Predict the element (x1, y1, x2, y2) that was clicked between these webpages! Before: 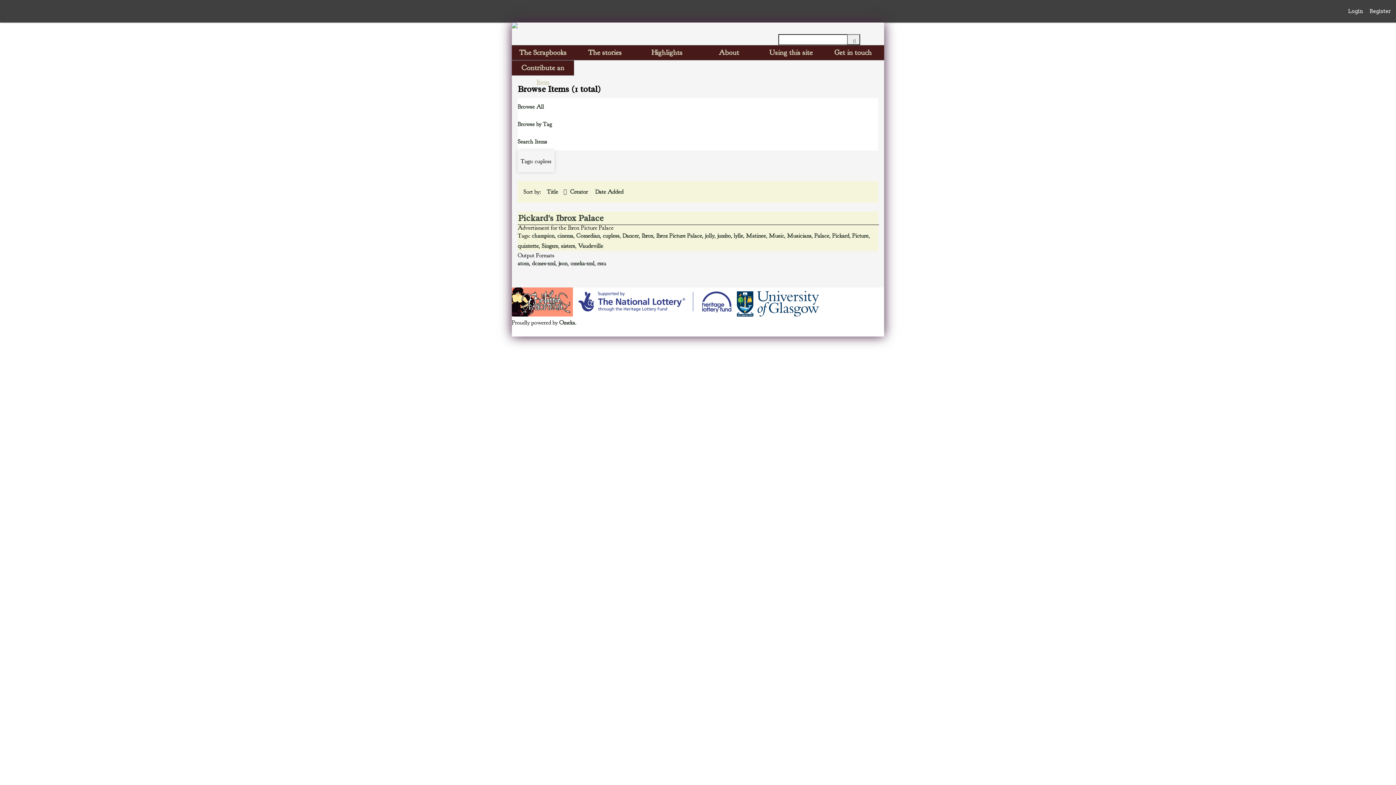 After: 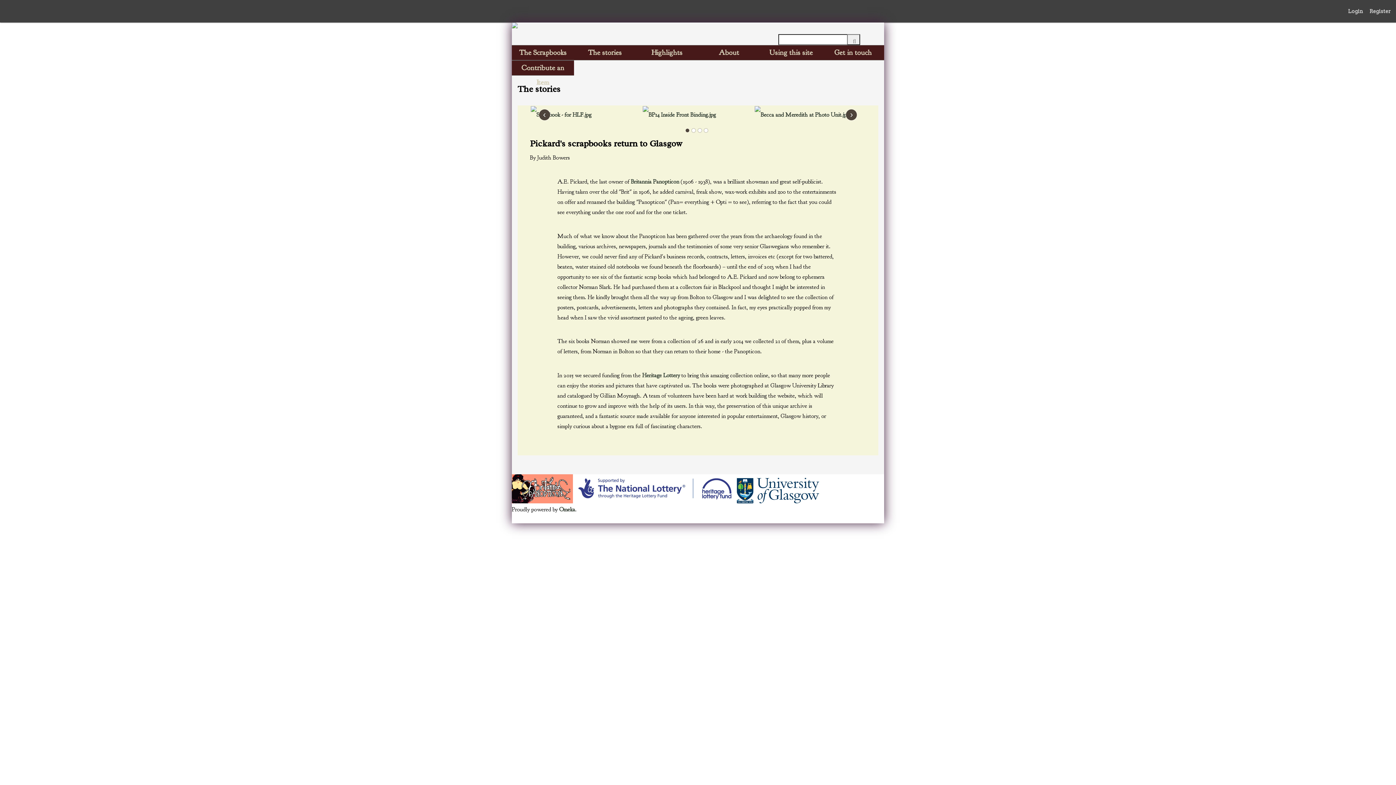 Action: label: The stories bbox: (574, 45, 636, 60)